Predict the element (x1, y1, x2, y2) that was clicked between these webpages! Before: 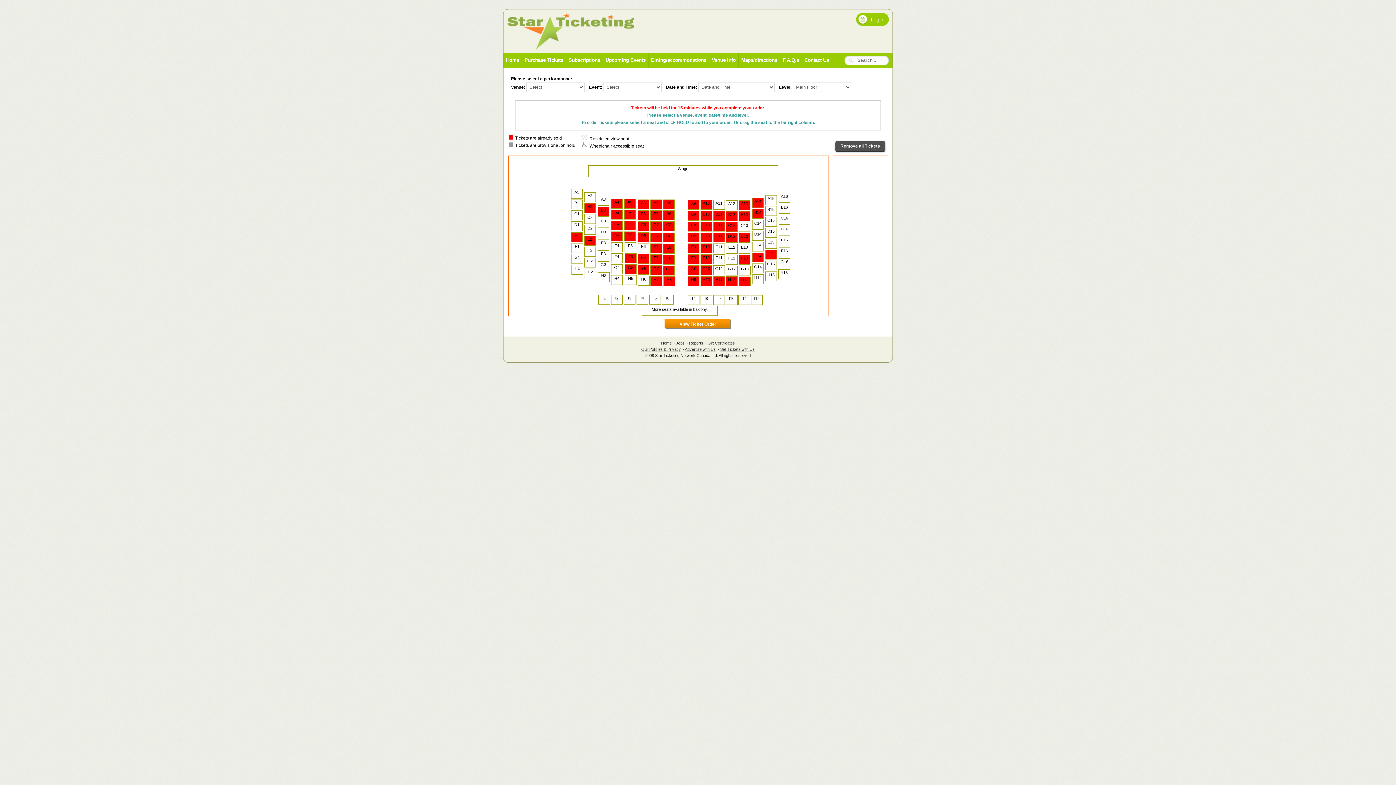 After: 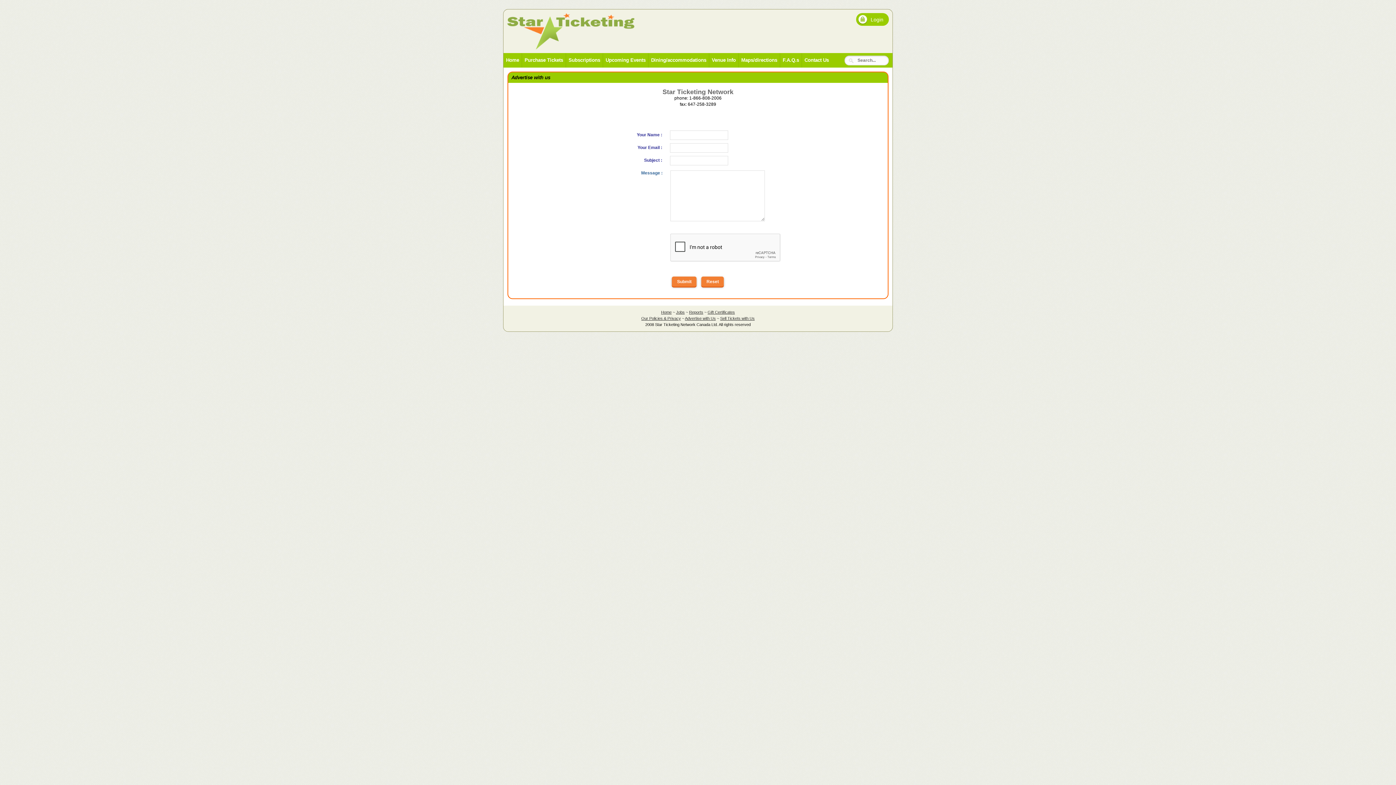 Action: bbox: (685, 347, 716, 351) label: Advertise with Us